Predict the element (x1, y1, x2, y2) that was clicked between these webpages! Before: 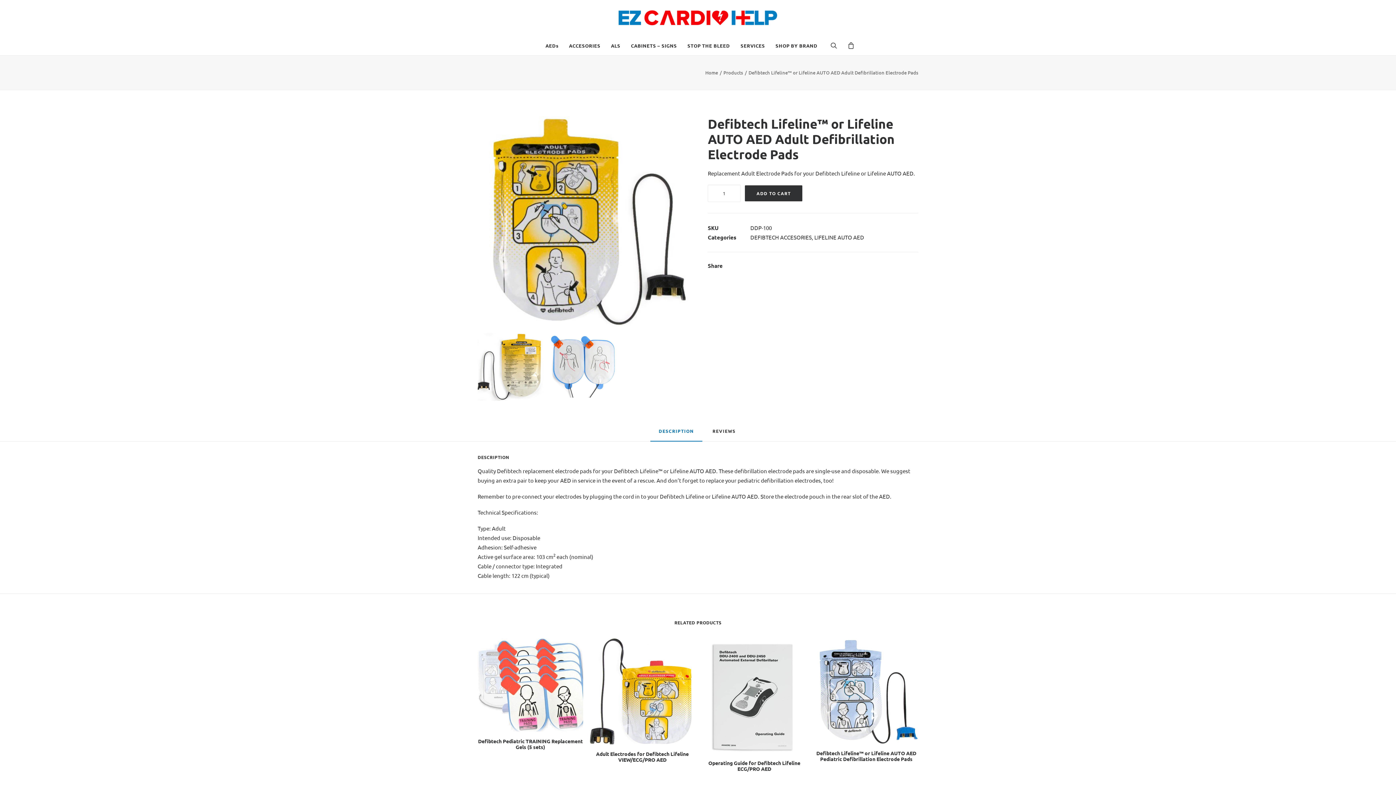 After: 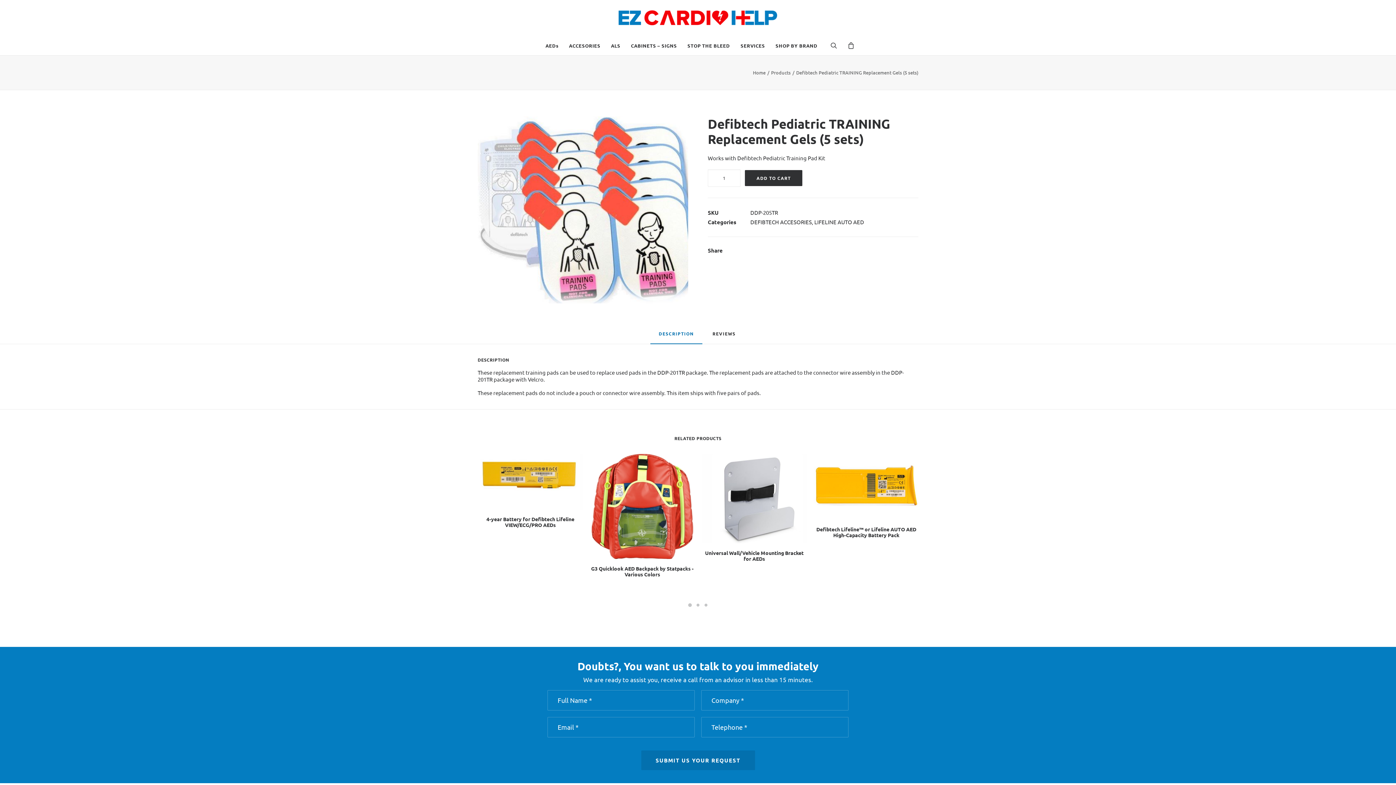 Action: bbox: (478, 738, 582, 750) label: Defibtech Pediatric TRAINING Replacement Gels (5 sets)